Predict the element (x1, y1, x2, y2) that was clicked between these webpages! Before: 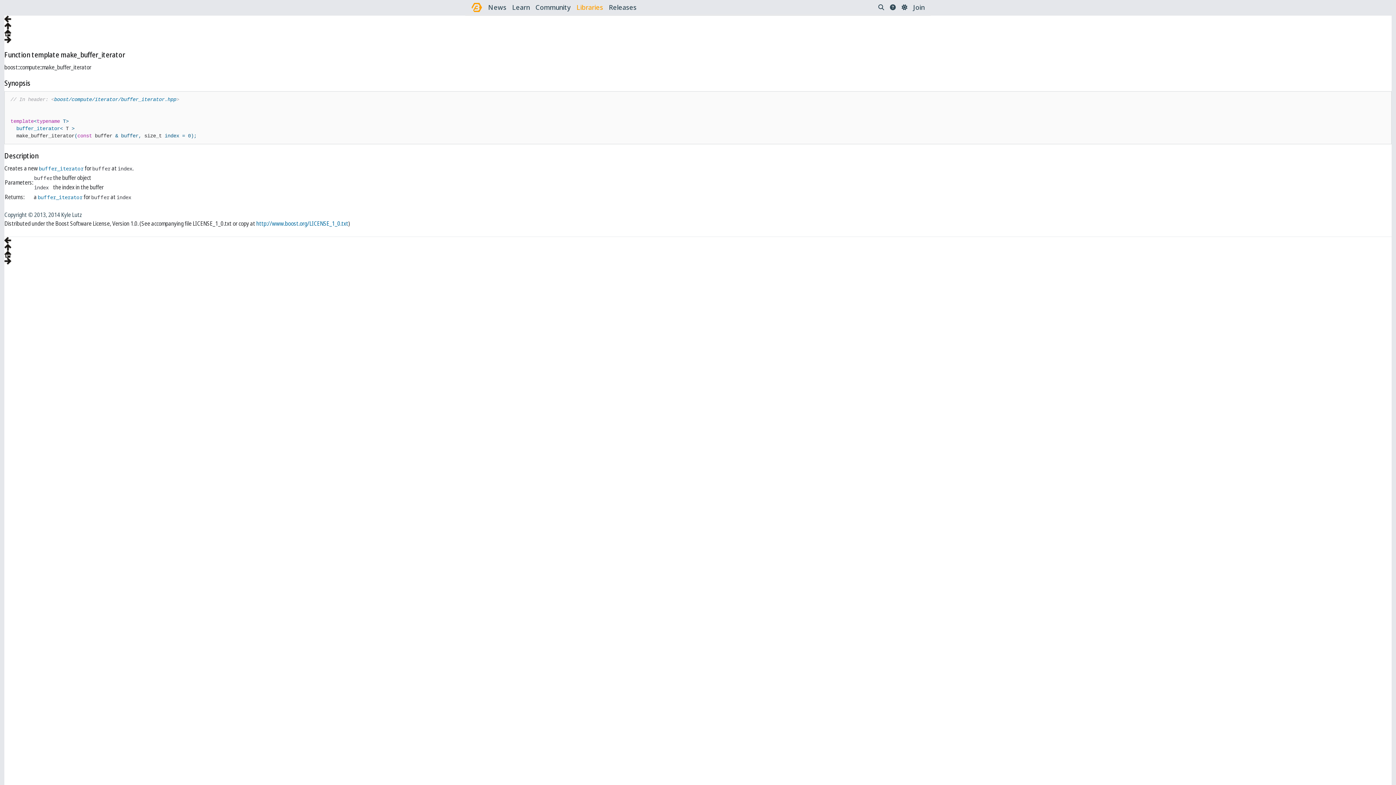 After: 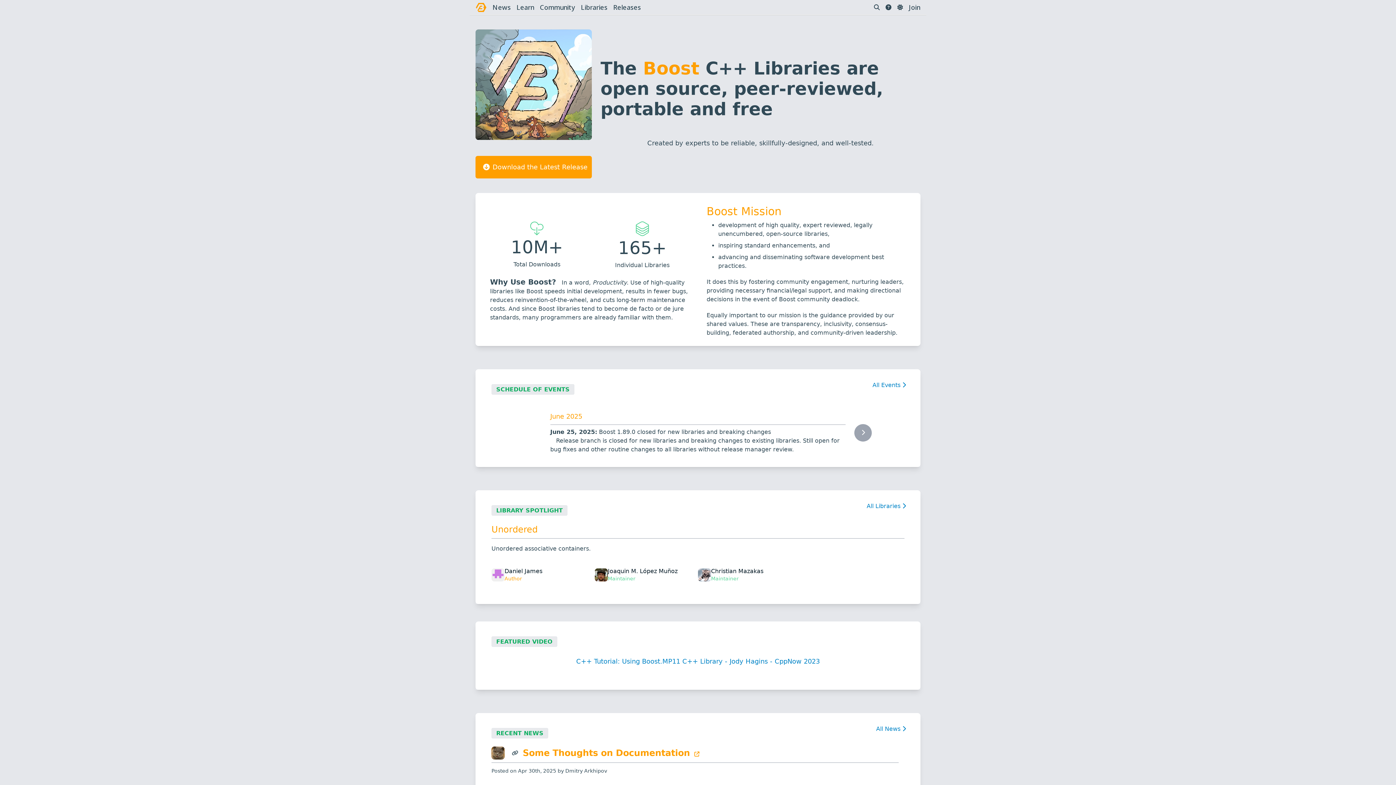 Action: bbox: (471, 1, 482, 12)